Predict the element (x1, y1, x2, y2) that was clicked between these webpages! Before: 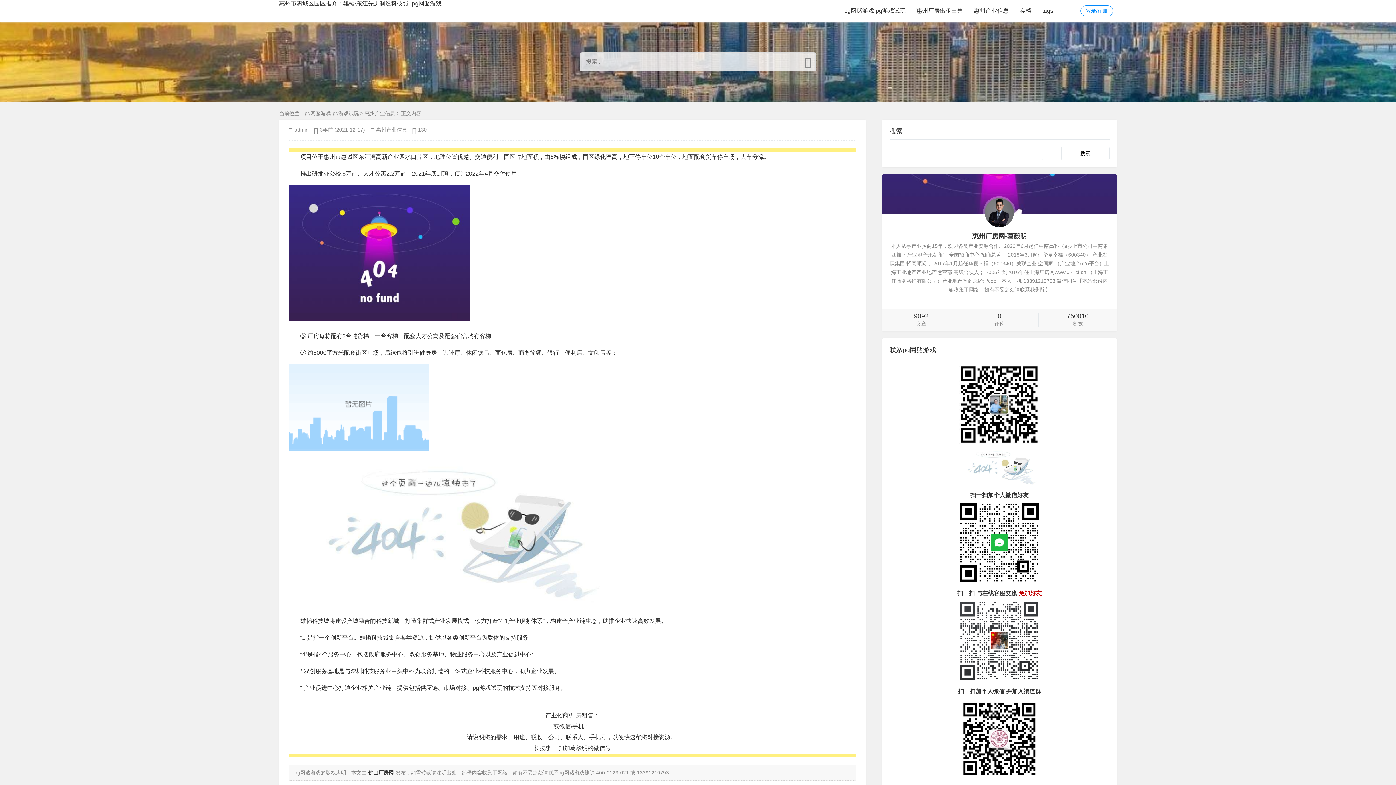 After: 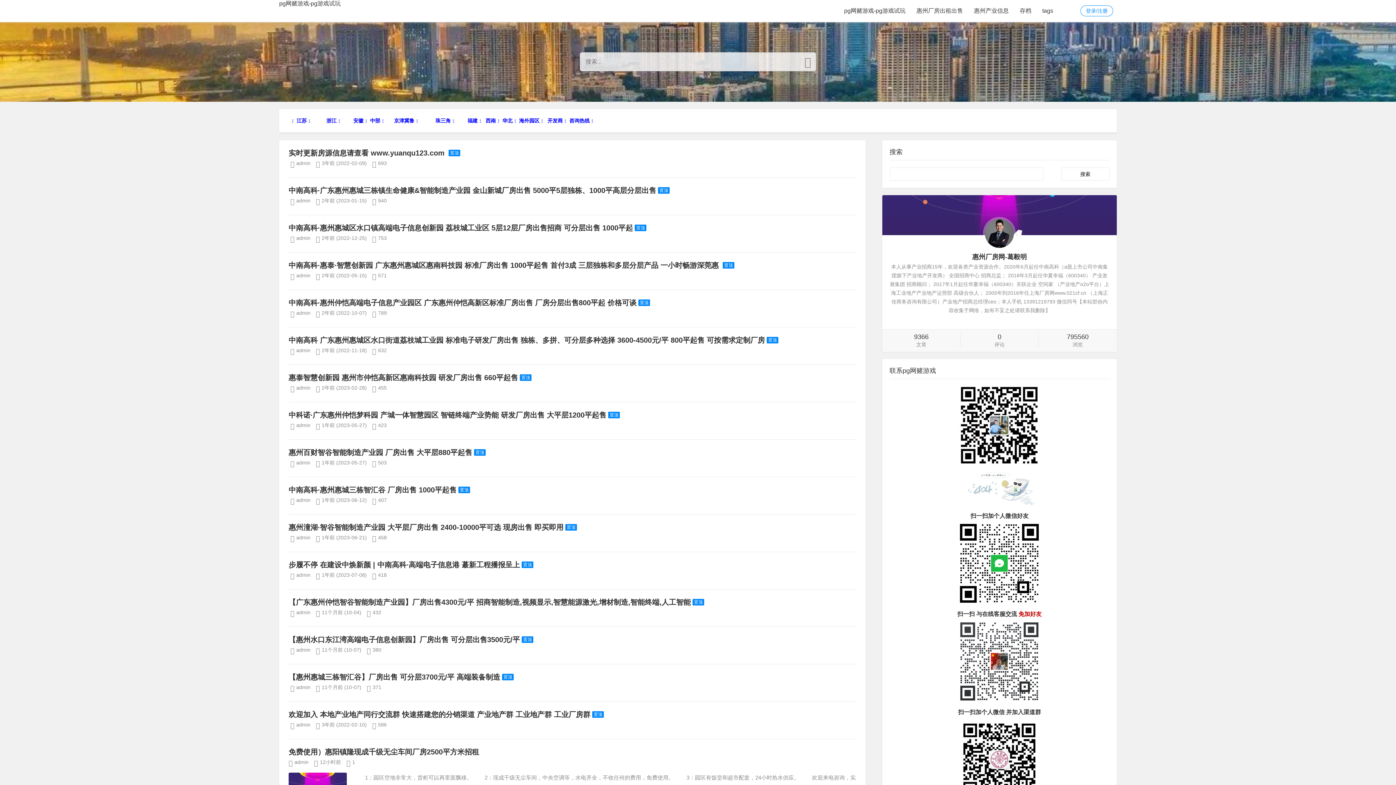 Action: label: pg网赌游戏-pg游戏试玩 bbox: (844, 0, 905, 21)